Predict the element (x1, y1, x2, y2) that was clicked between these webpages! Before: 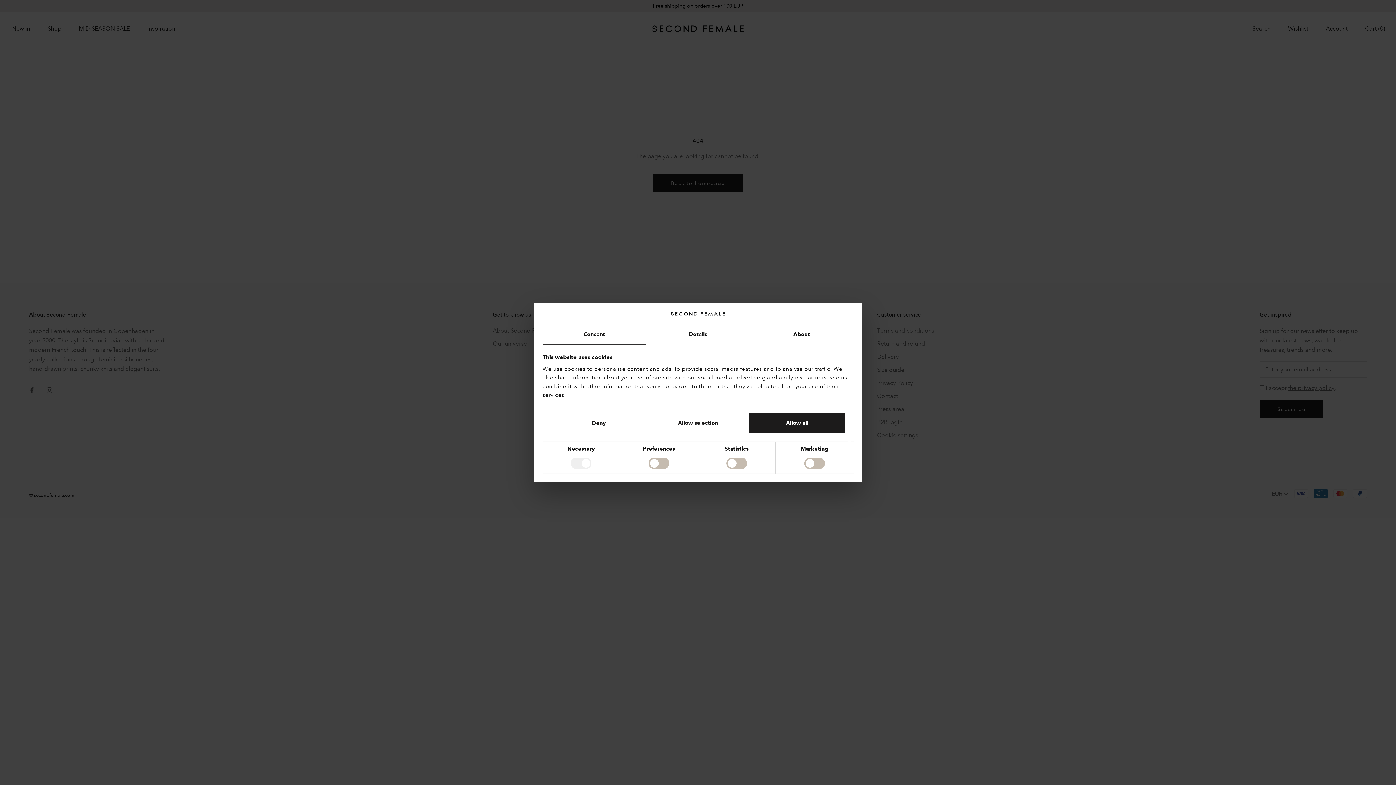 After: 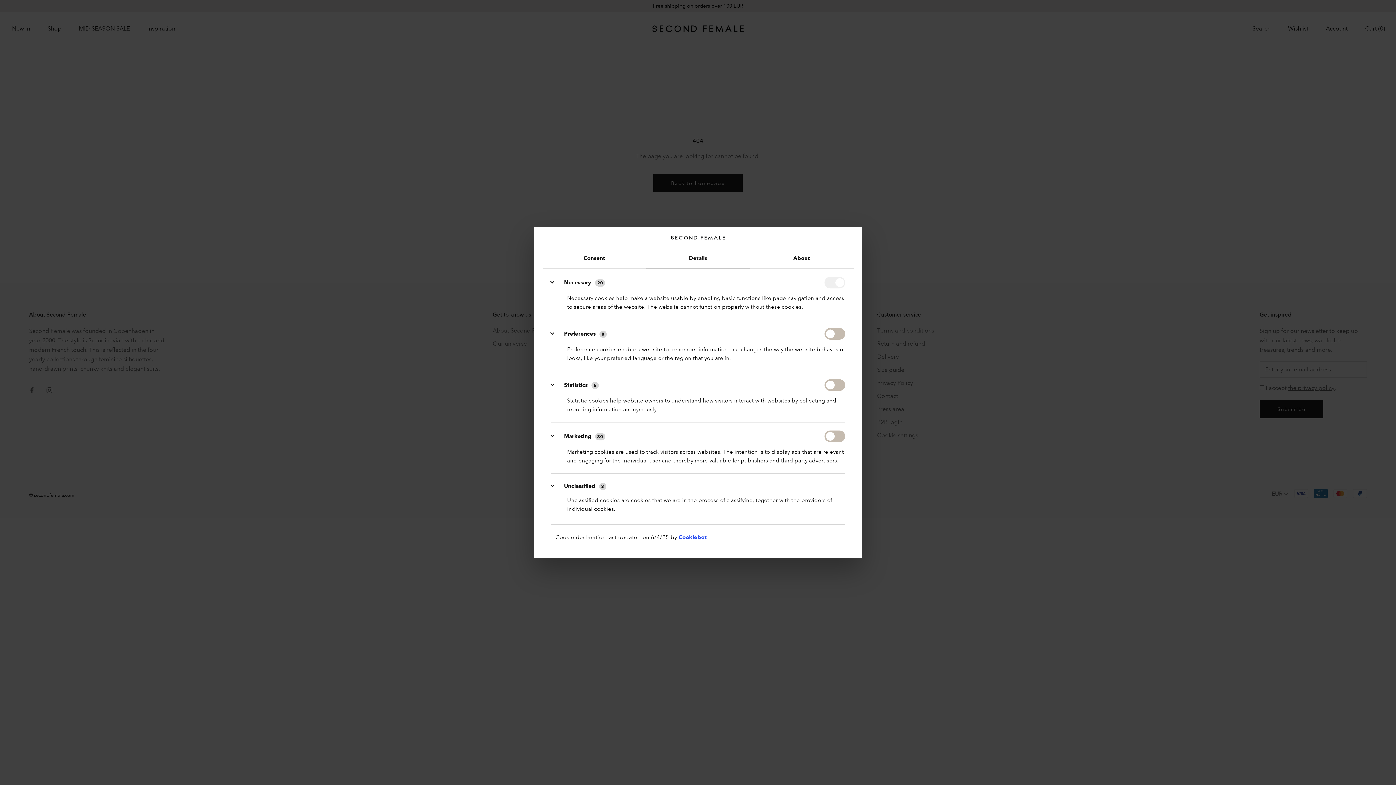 Action: label: Details bbox: (646, 324, 750, 344)